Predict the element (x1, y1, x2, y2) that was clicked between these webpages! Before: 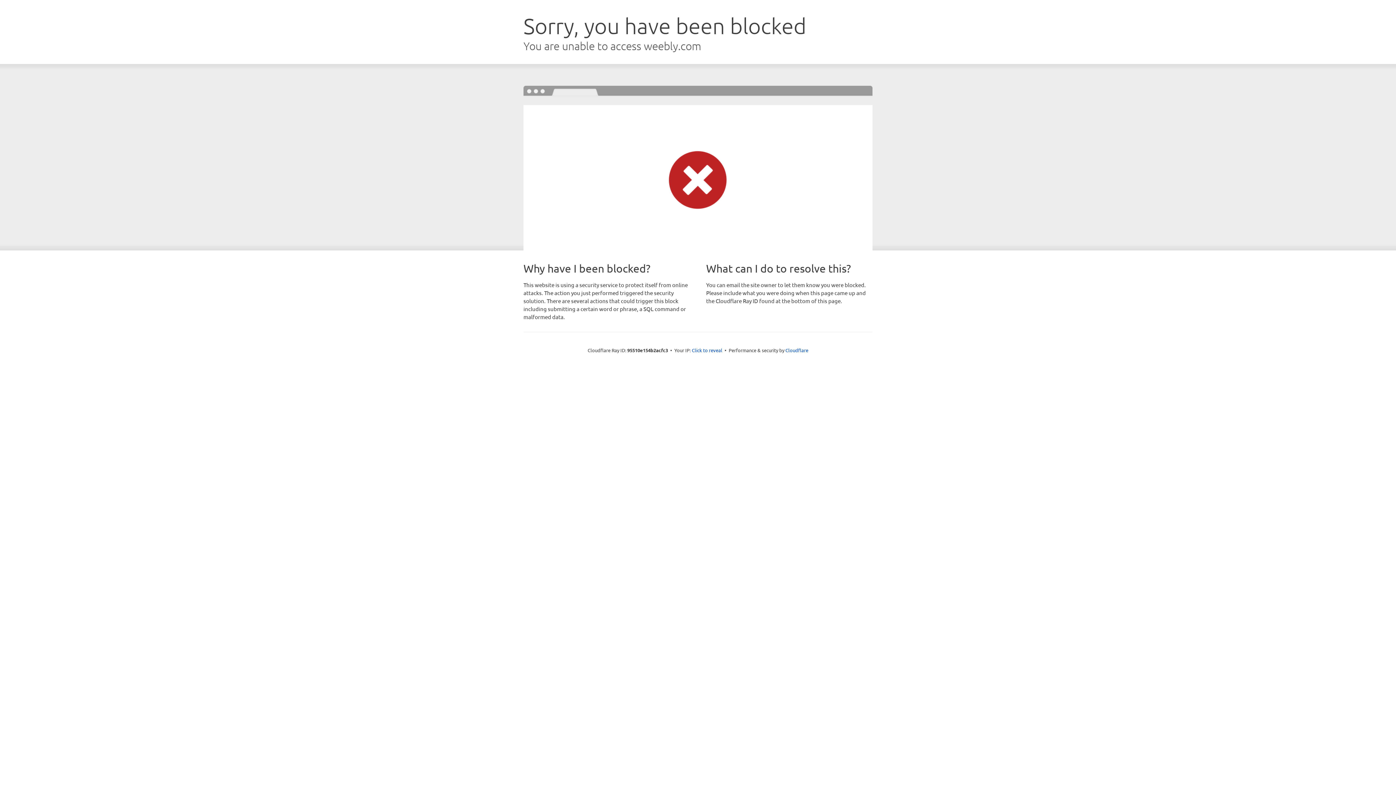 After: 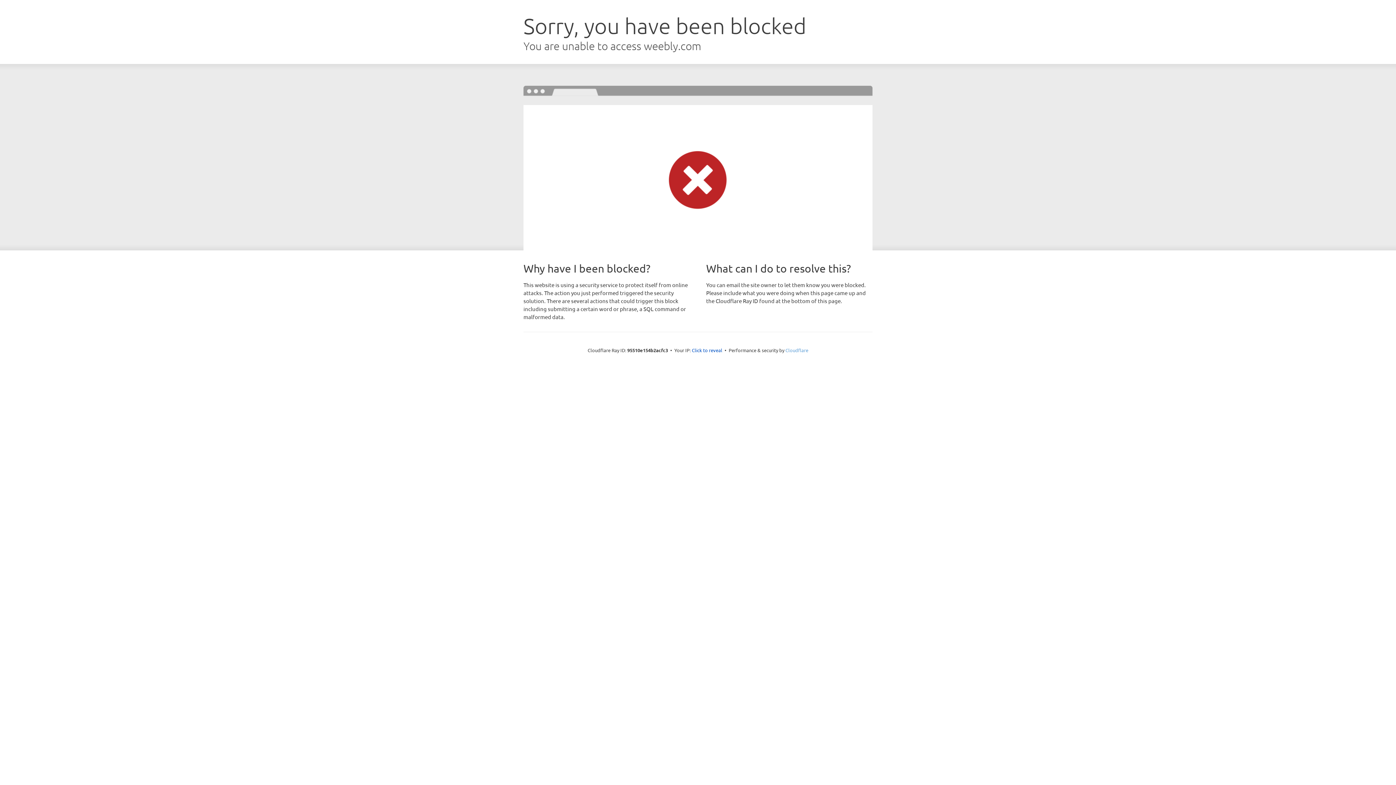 Action: bbox: (785, 347, 808, 353) label: Cloudflare